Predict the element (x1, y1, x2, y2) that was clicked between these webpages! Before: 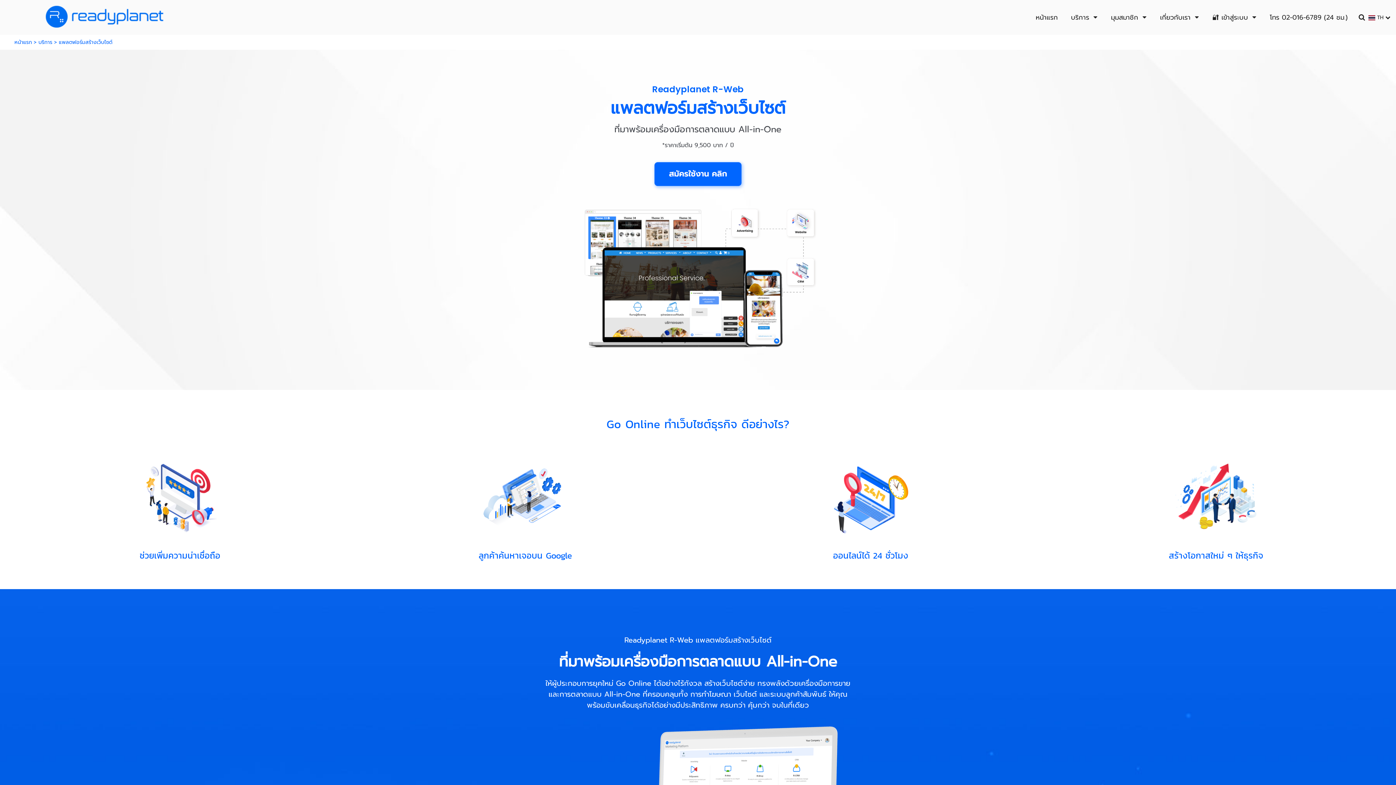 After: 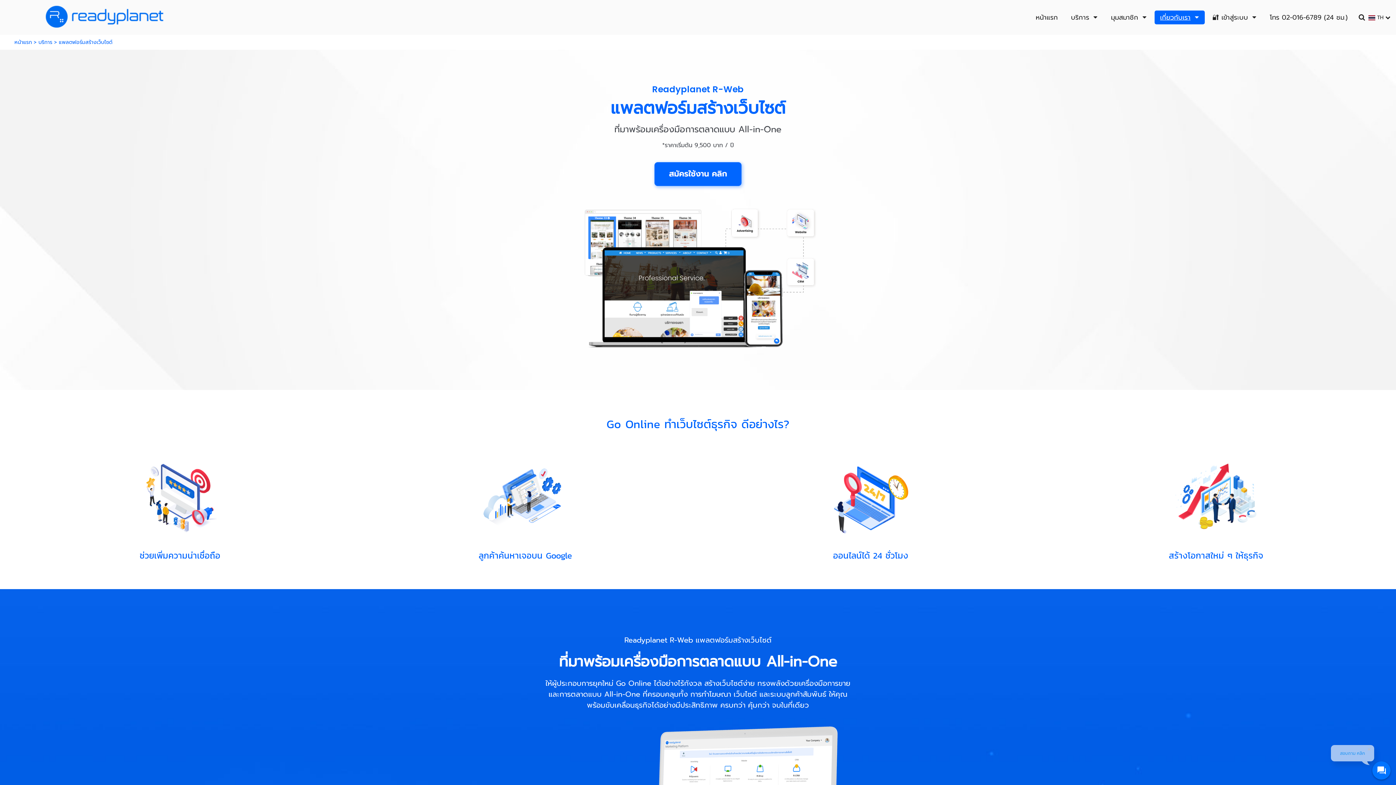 Action: bbox: (1160, 10, 1190, 24) label: เกี่ยวกับเรา